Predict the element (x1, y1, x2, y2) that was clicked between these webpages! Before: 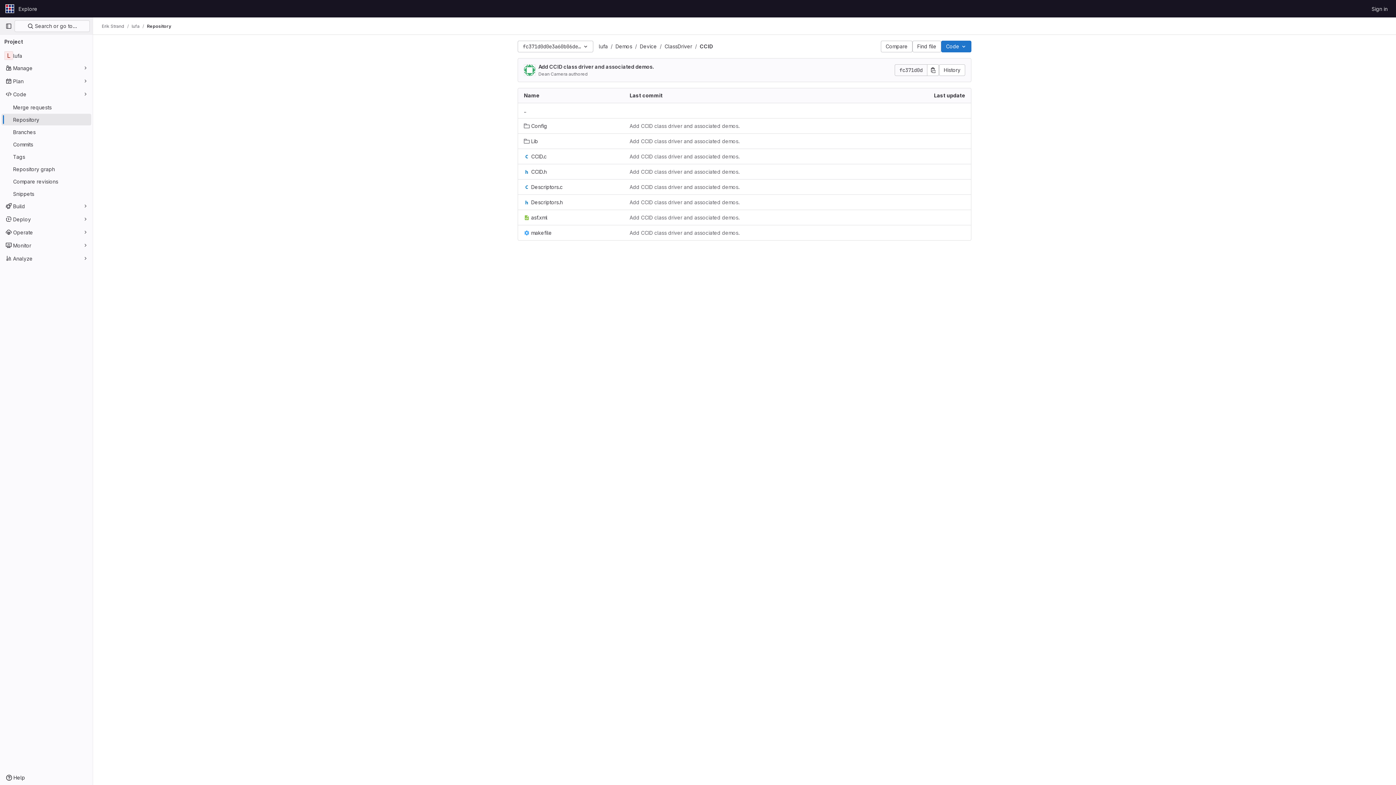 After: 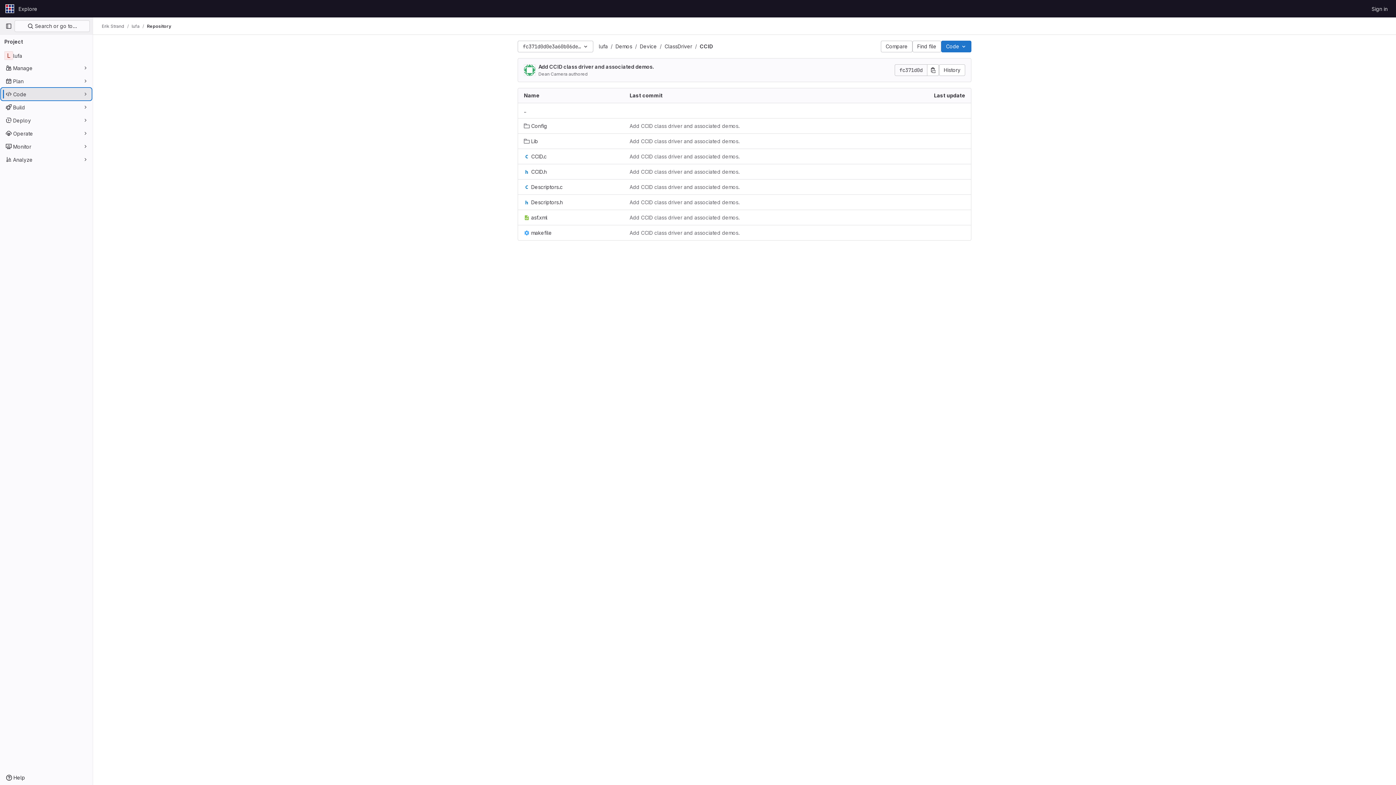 Action: label: Code bbox: (1, 88, 91, 100)